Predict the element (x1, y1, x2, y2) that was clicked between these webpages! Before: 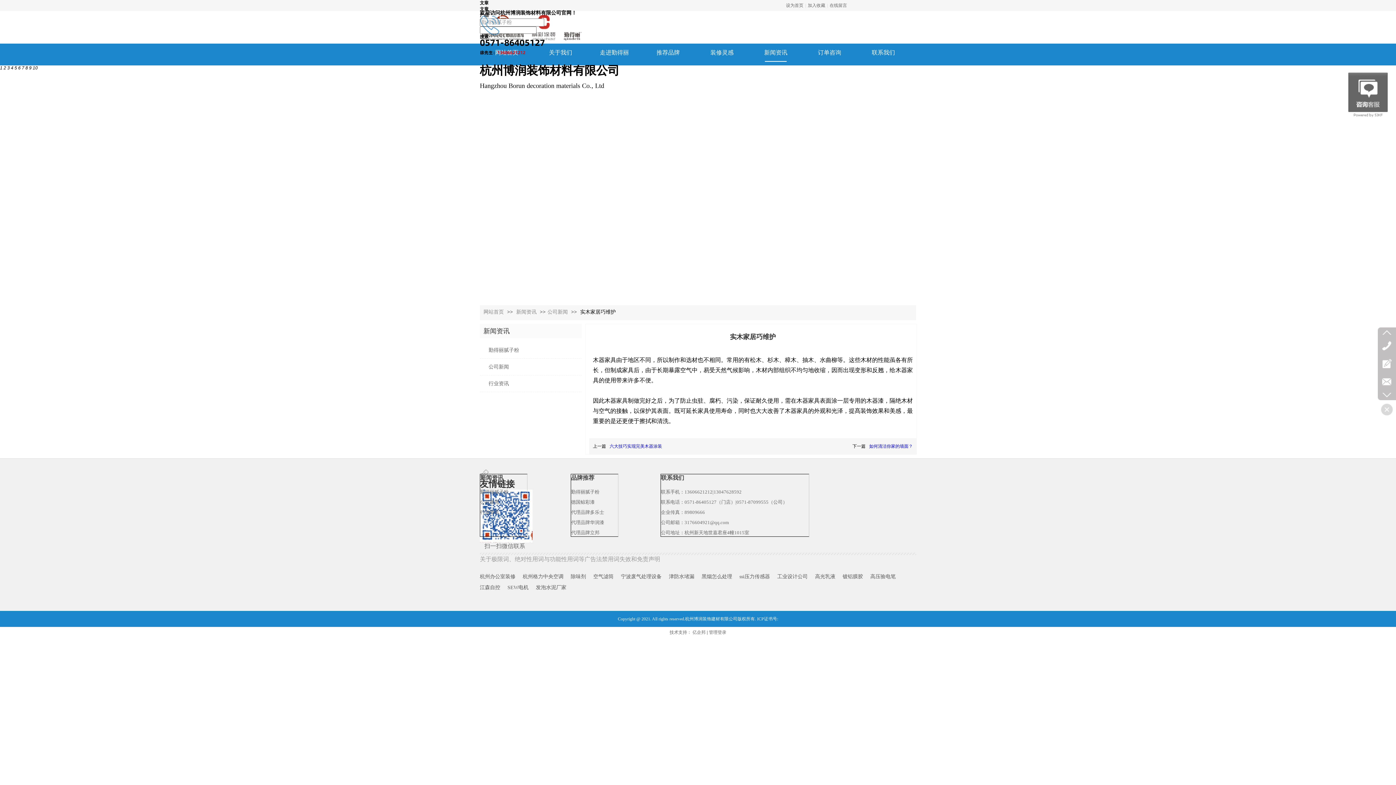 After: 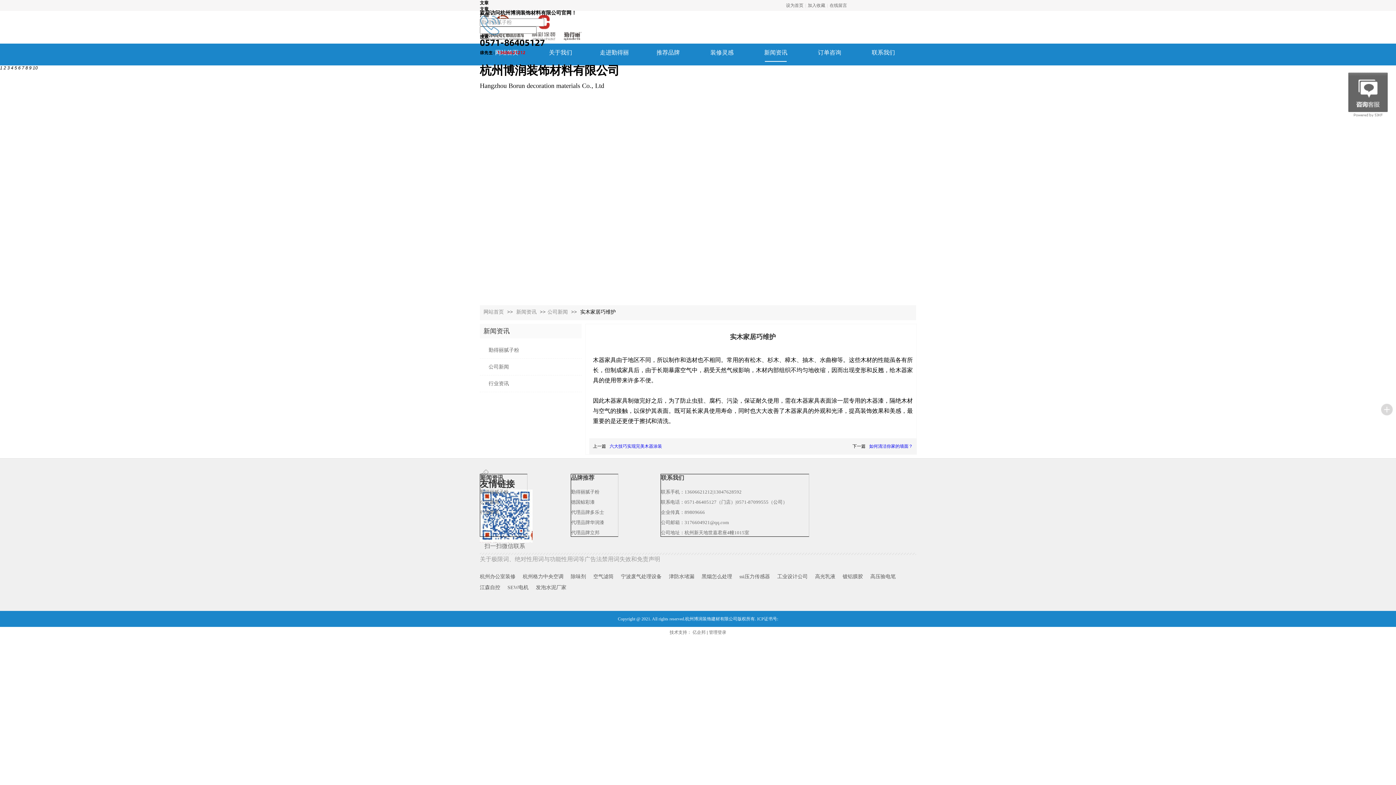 Action: bbox: (1381, 404, 1393, 415)